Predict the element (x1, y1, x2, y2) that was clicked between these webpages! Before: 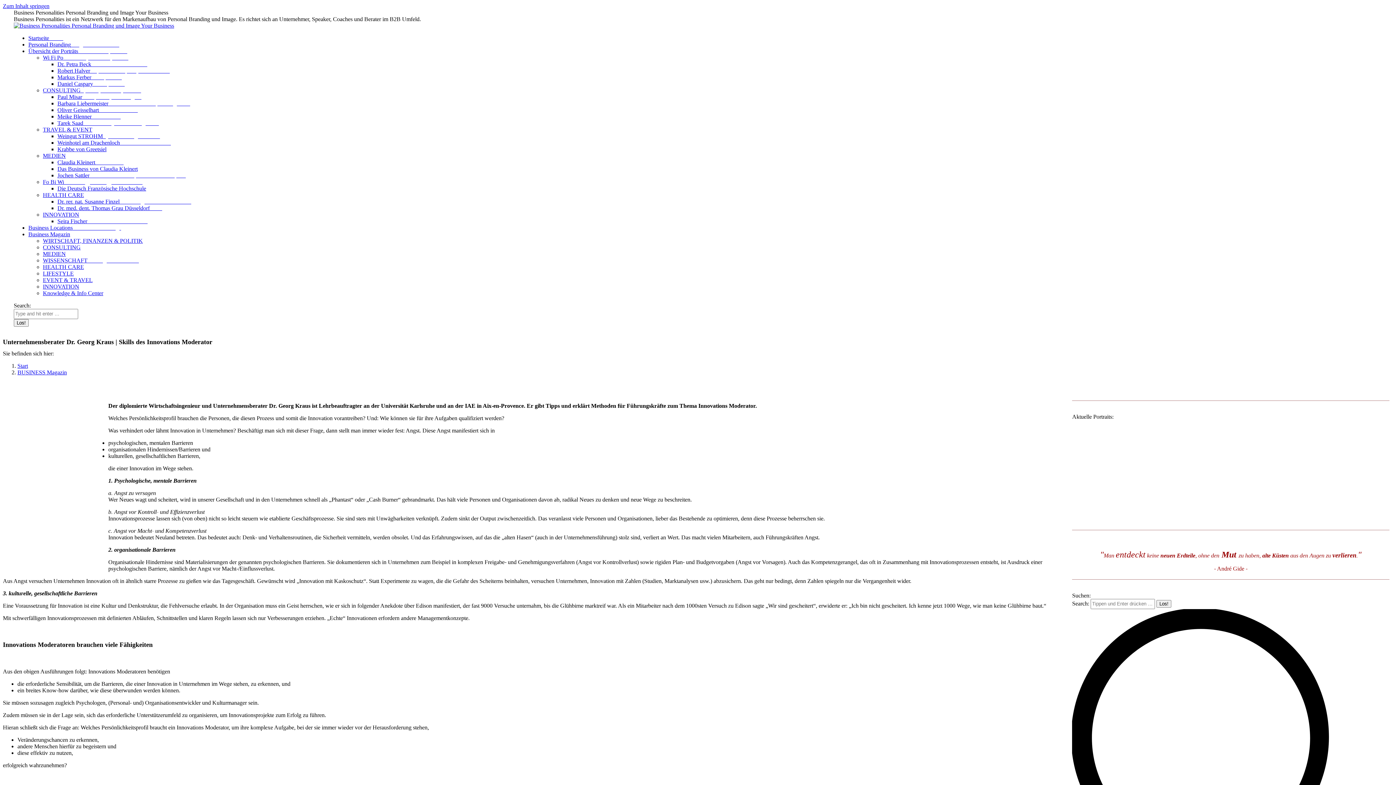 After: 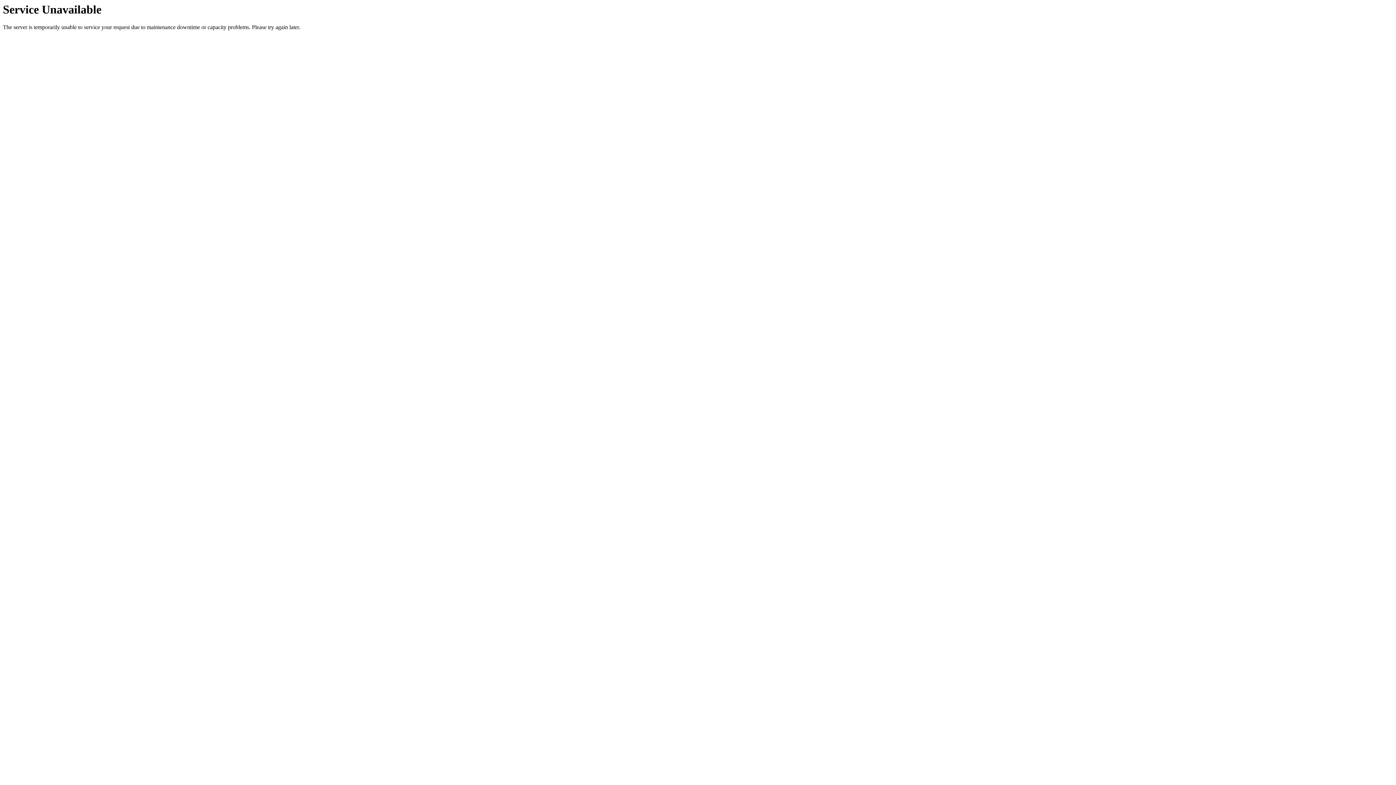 Action: bbox: (1203, 482, 1236, 488)